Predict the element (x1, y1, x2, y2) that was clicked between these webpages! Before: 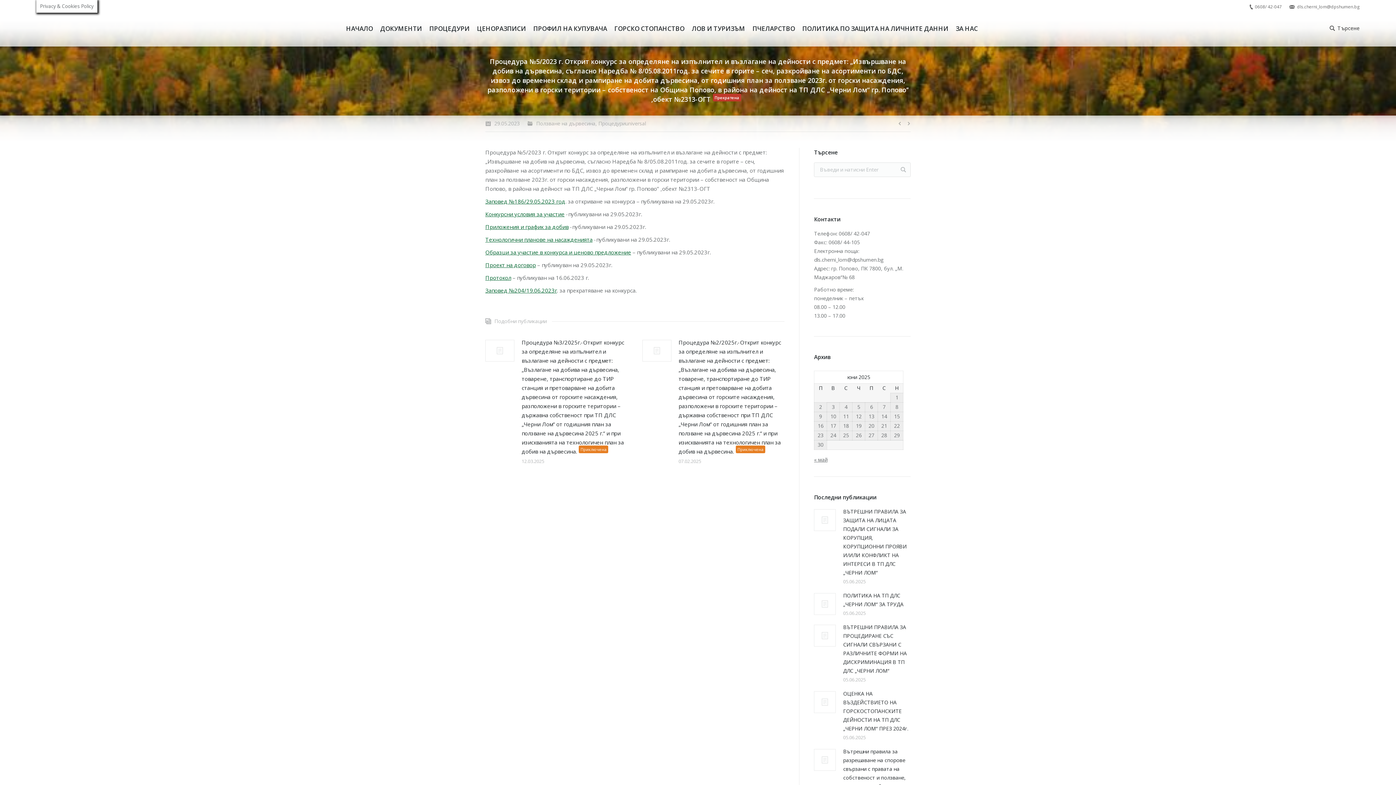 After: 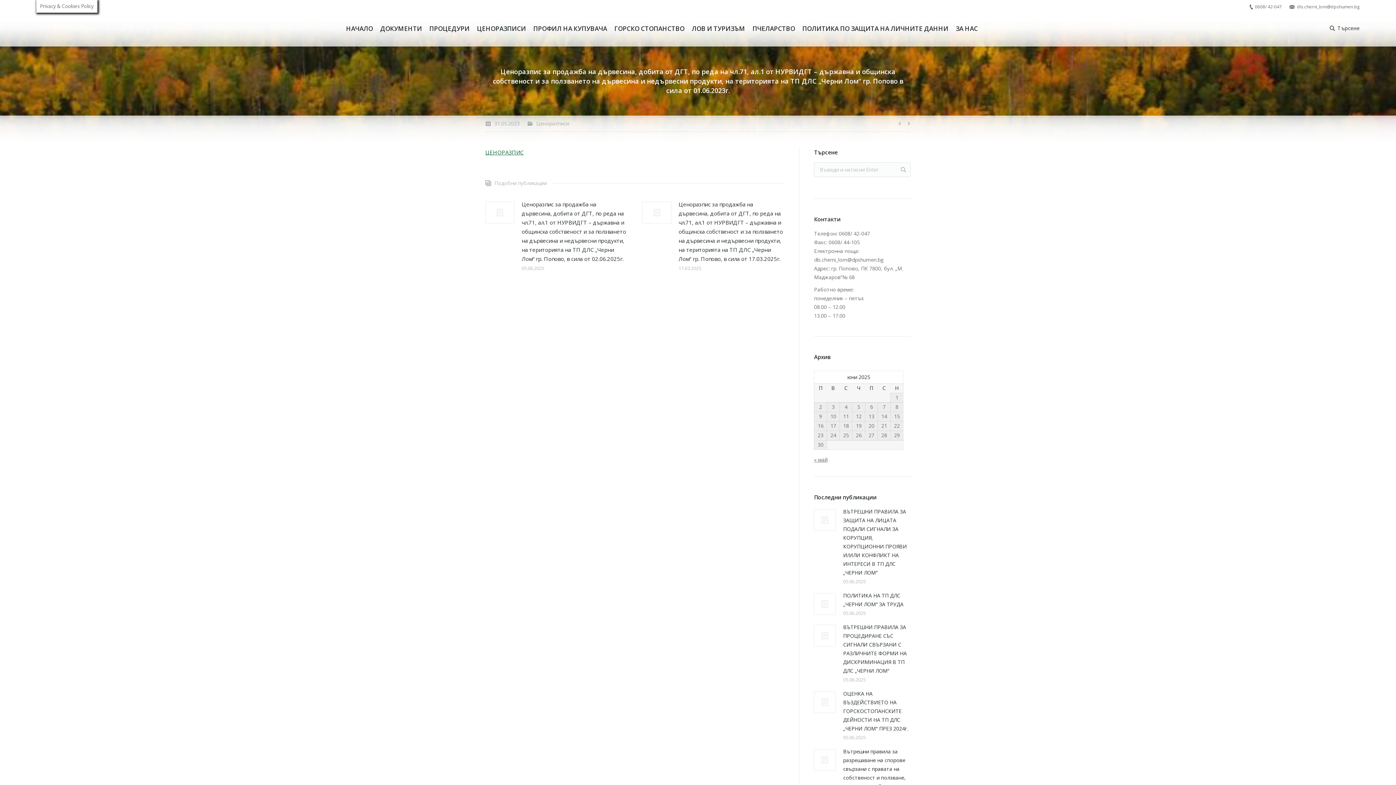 Action: bbox: (896, 119, 904, 127)